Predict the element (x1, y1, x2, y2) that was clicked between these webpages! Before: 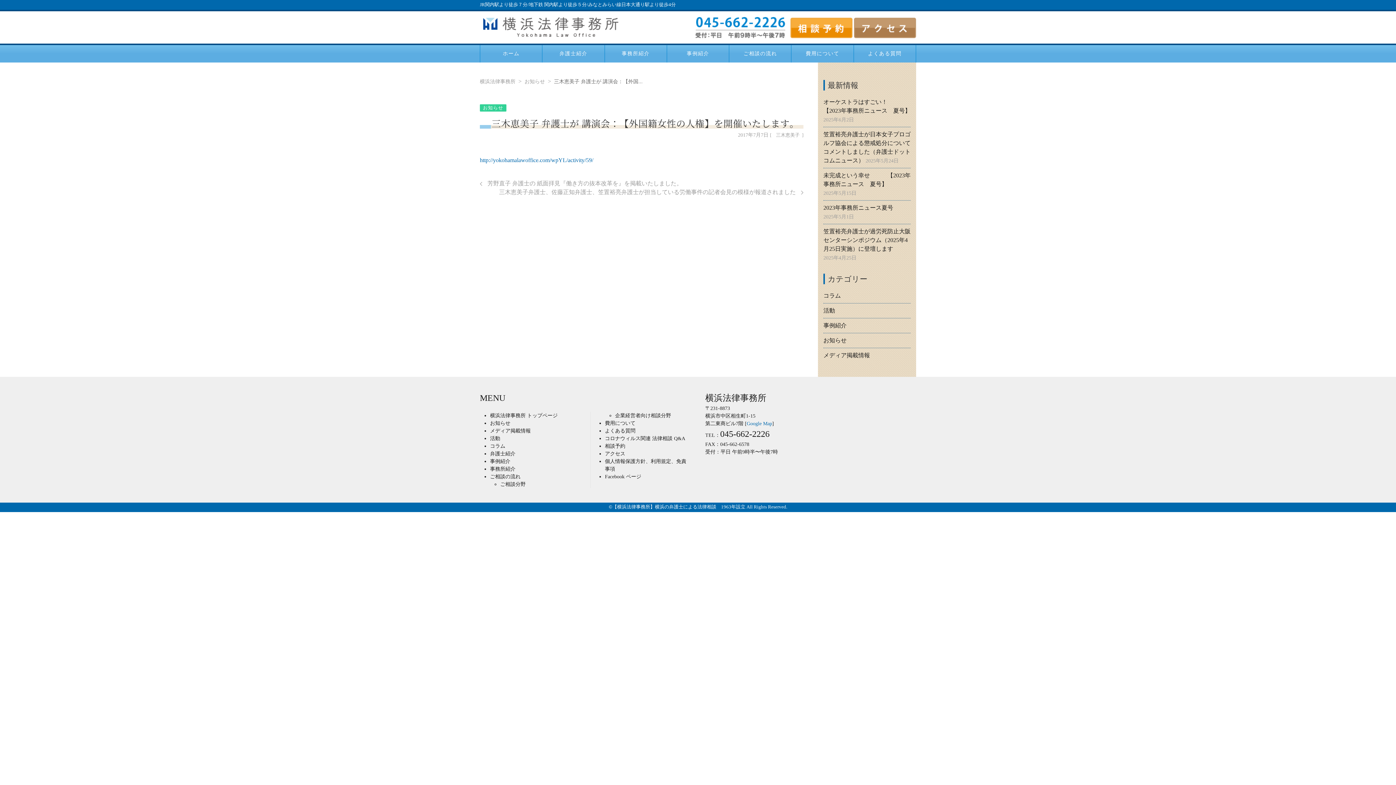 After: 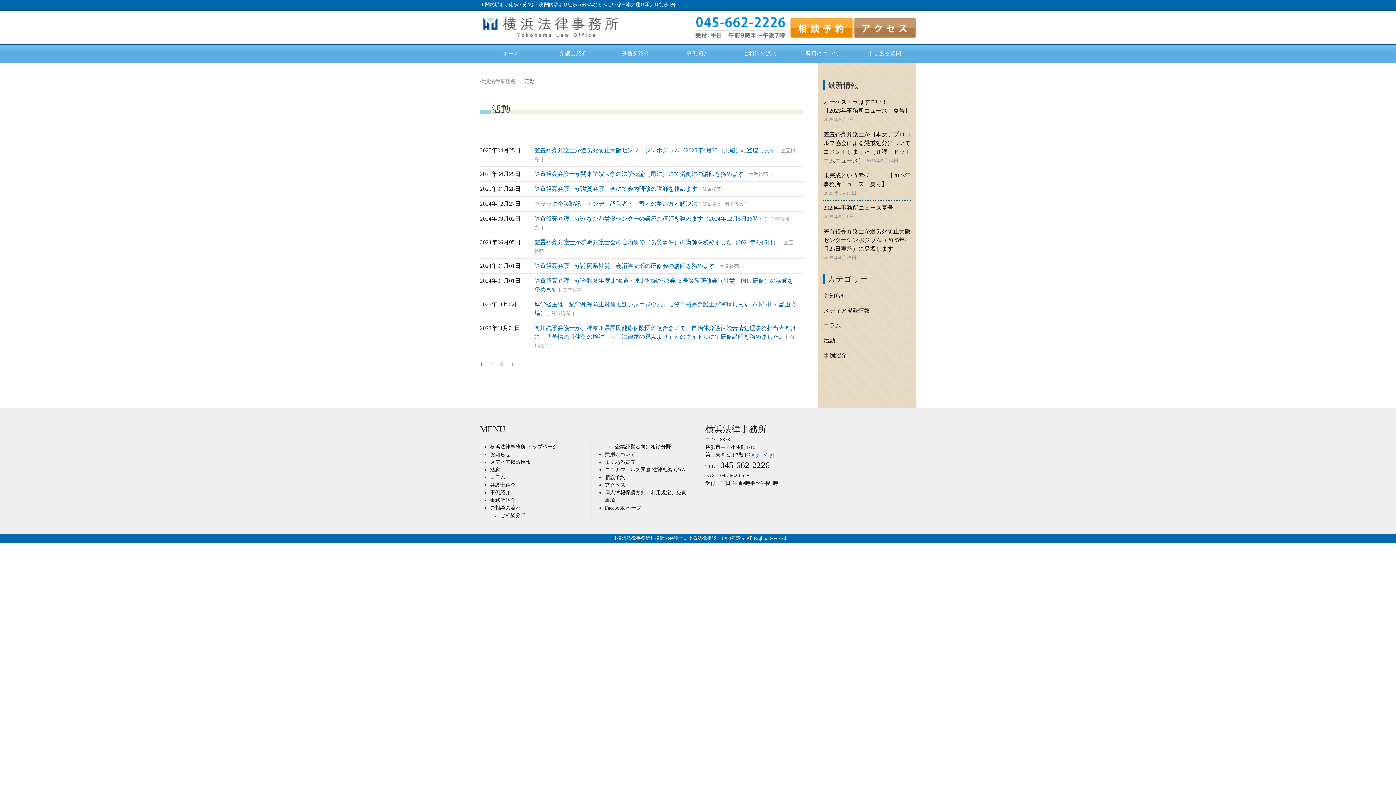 Action: label: 活動 bbox: (490, 435, 500, 441)